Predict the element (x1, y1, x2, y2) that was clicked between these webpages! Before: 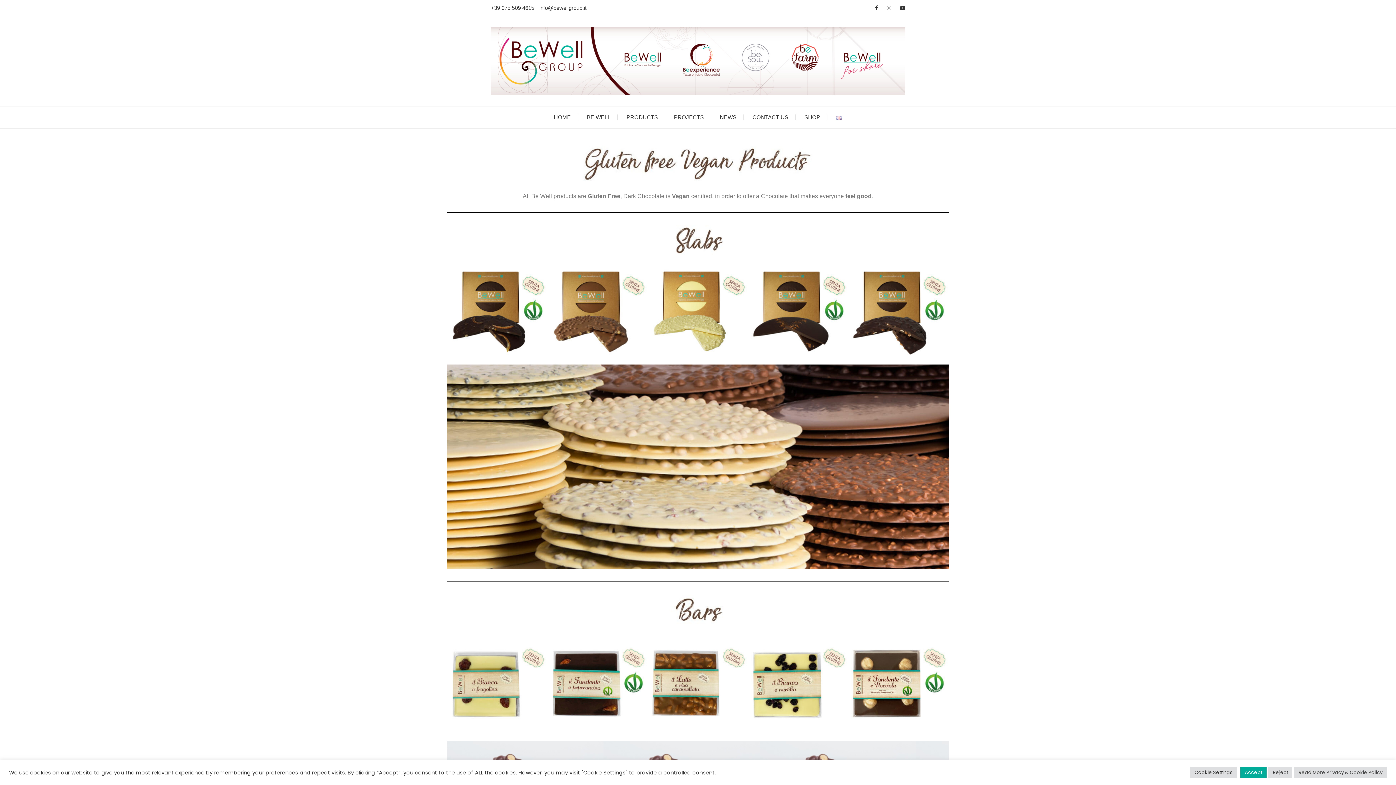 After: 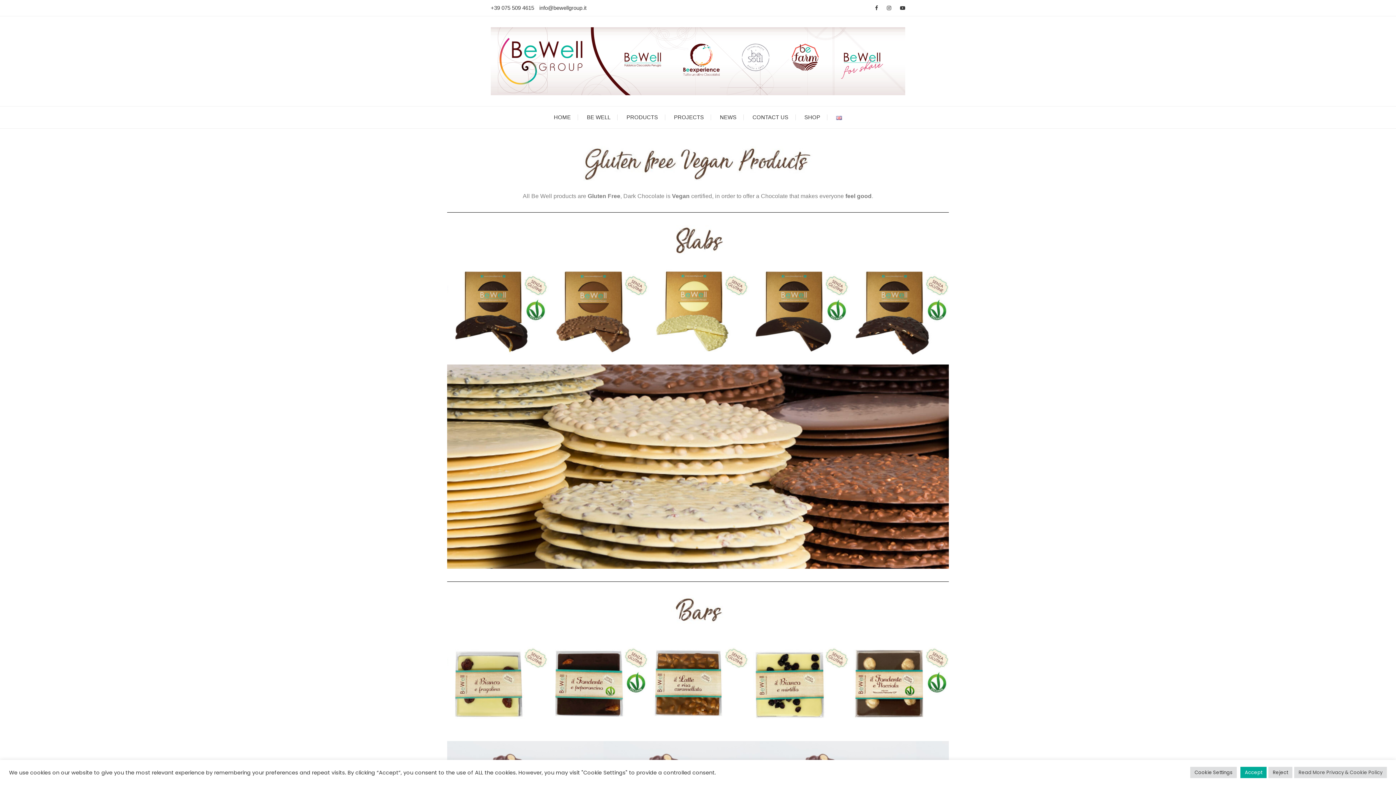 Action: label: PRODUCTS bbox: (619, 106, 665, 128)